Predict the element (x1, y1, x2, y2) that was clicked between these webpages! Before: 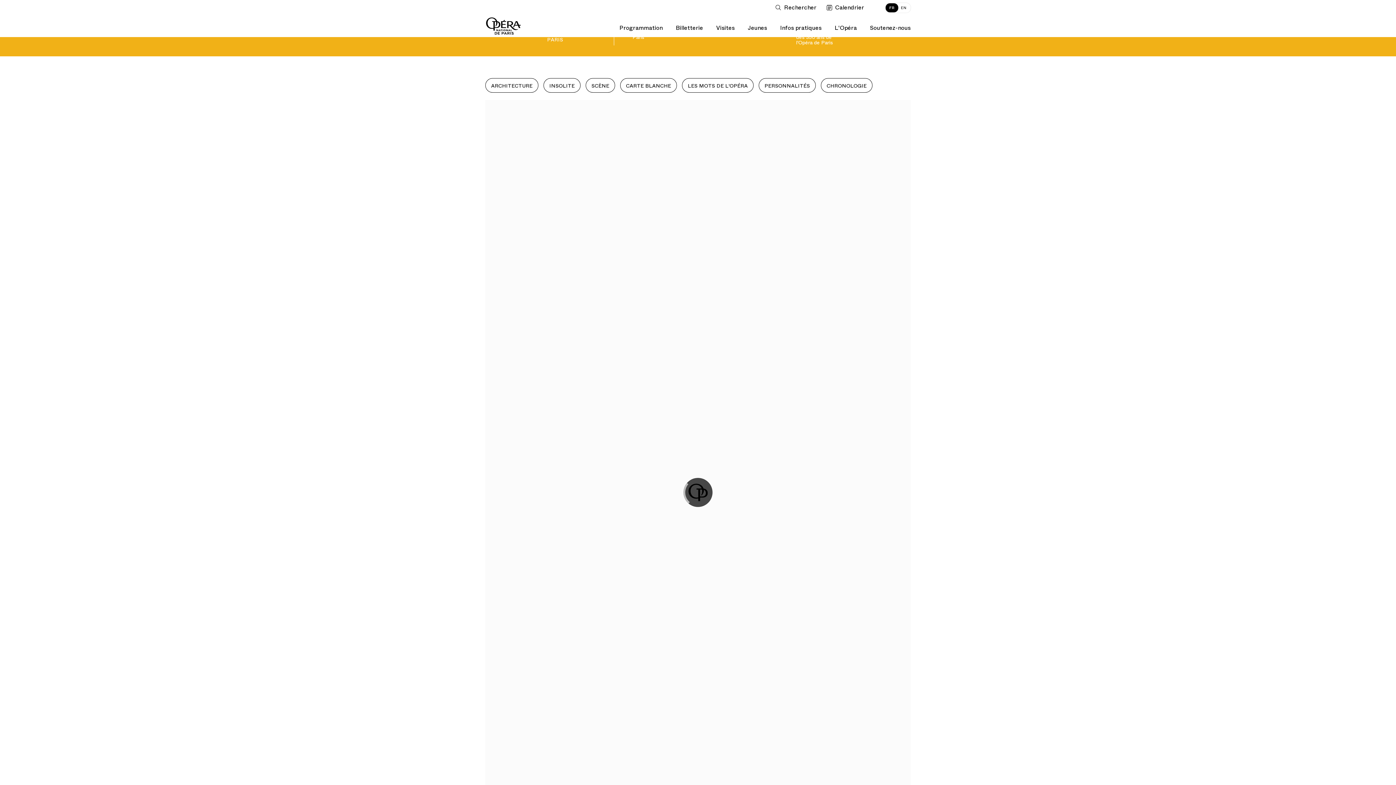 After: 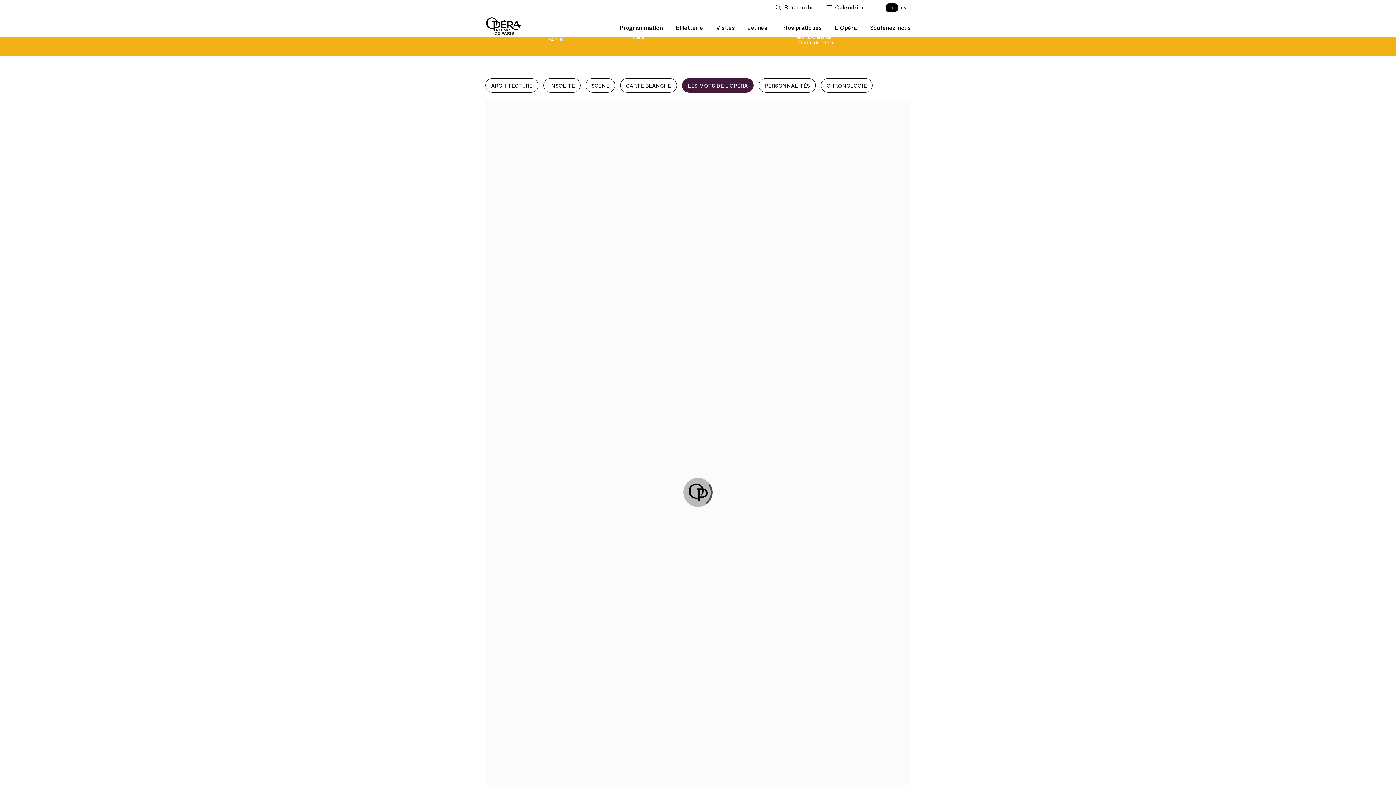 Action: label: LES MOTS DE L'OPÉRA bbox: (682, 78, 753, 92)